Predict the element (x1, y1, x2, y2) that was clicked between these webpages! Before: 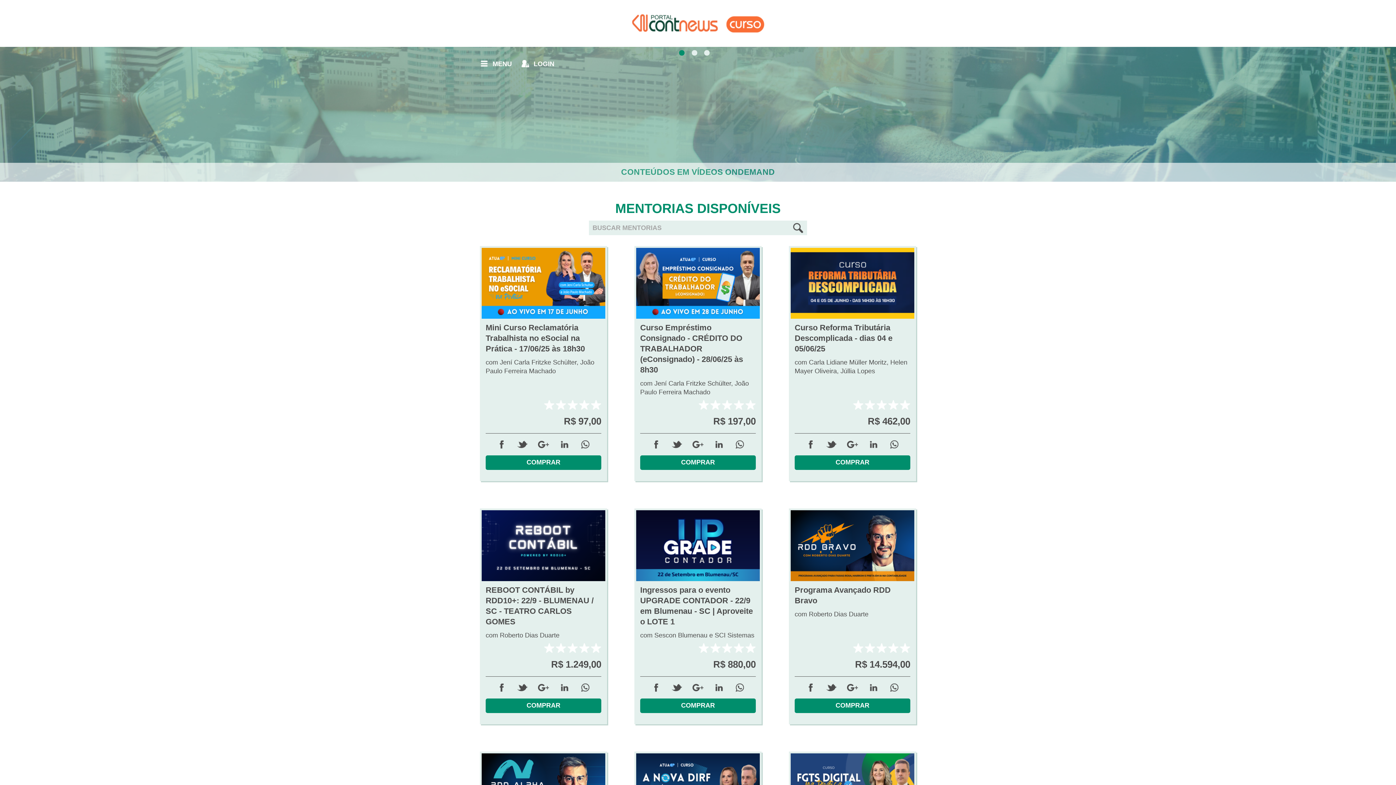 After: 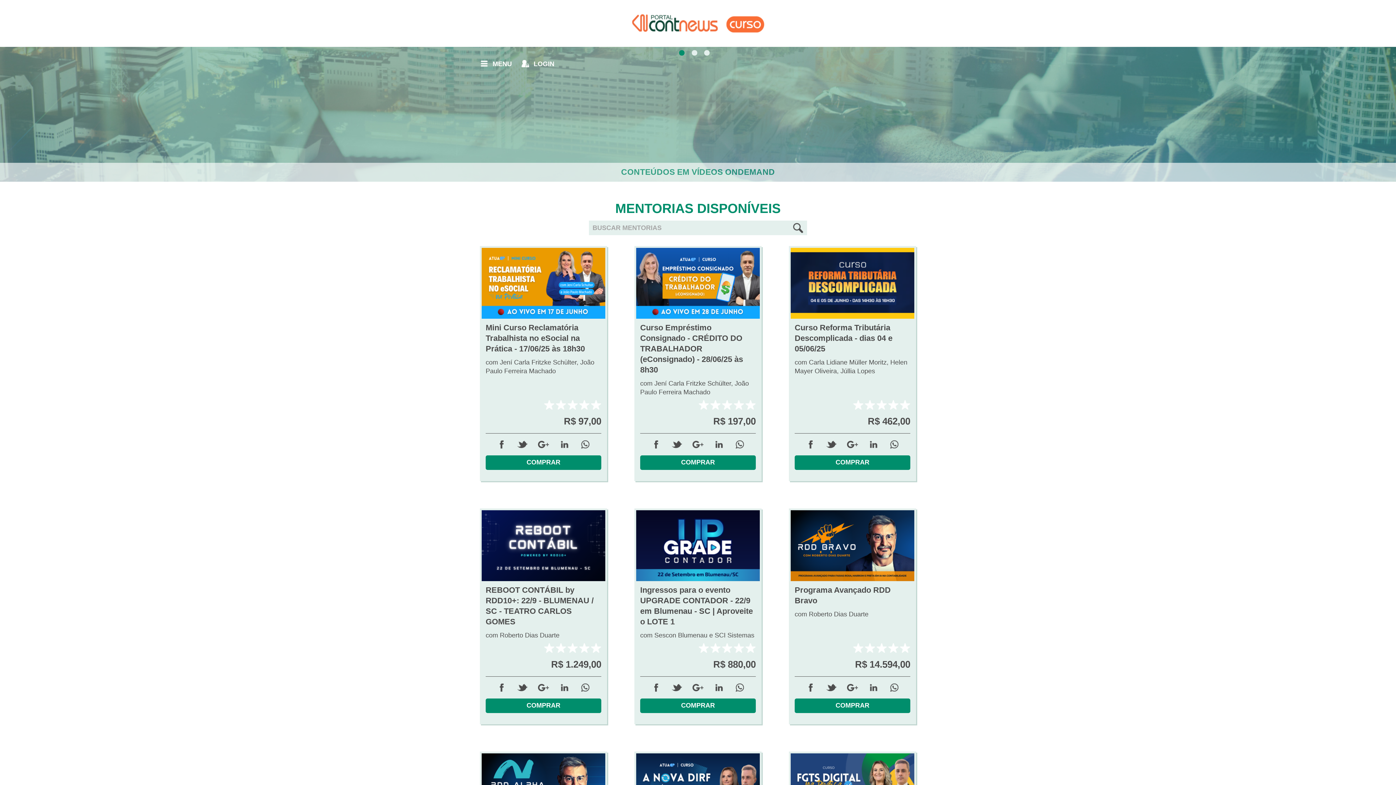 Action: bbox: (650, 682, 661, 693)